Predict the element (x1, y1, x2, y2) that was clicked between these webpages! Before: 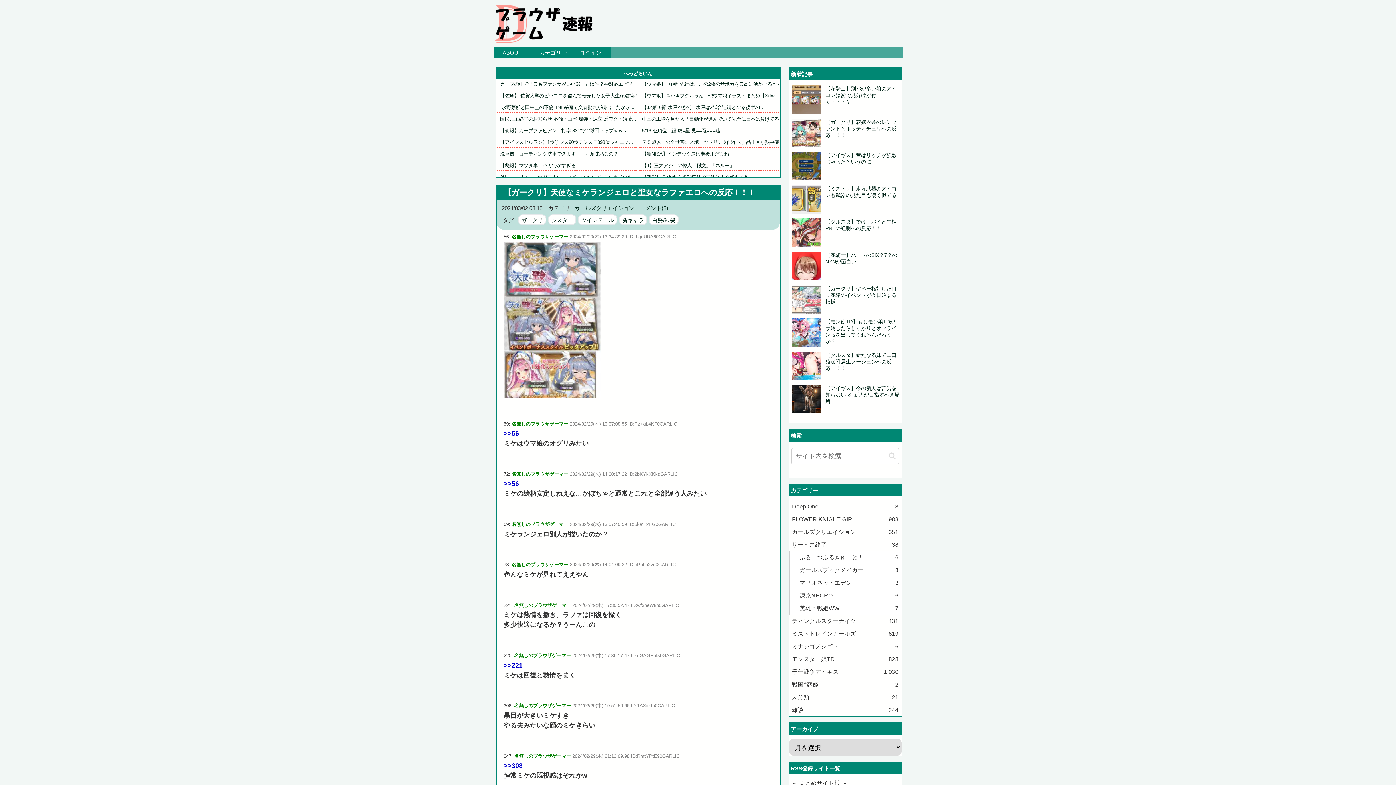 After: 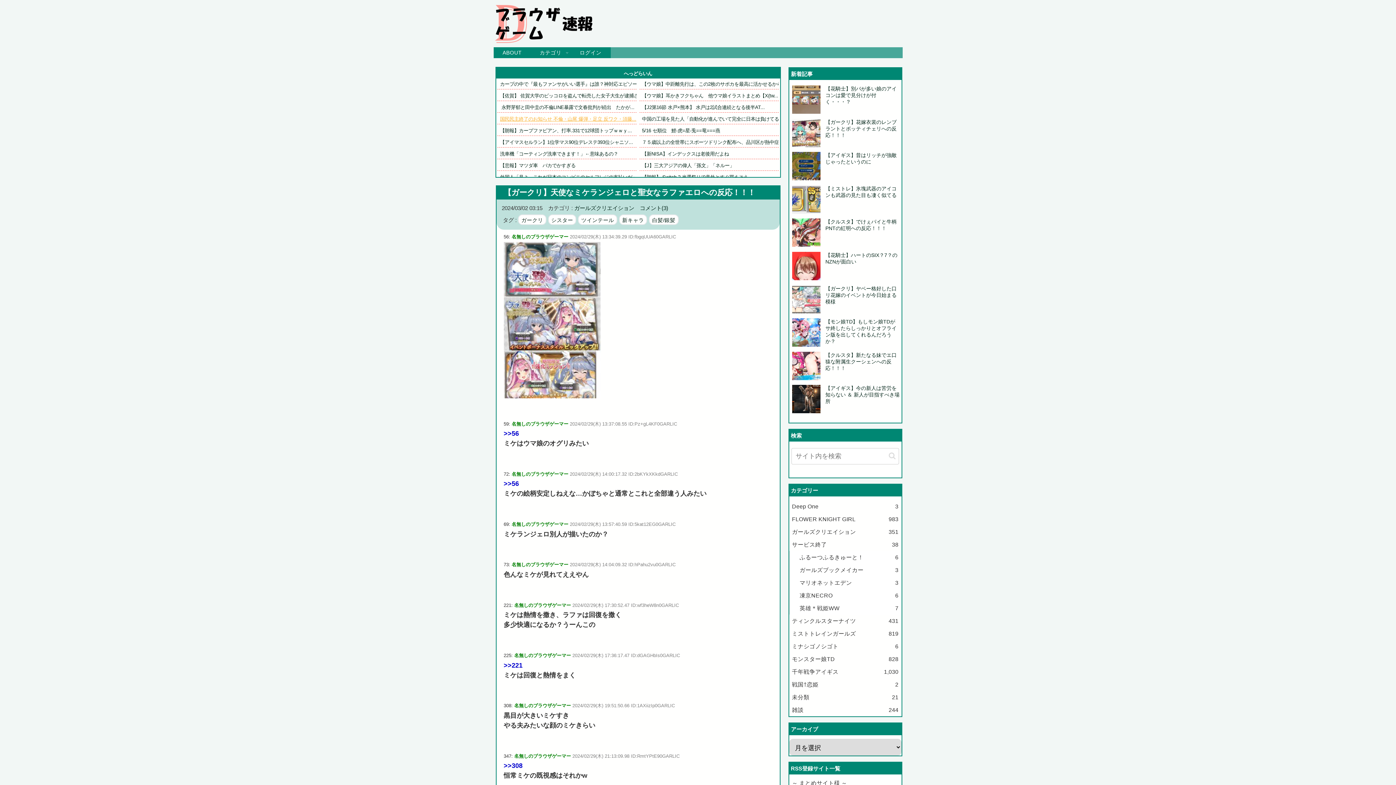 Action: label: 国民民主終了のお知らせ 不倫・山尾 爆弾・足立 反ワク・須藤... bbox: (500, 116, 636, 121)